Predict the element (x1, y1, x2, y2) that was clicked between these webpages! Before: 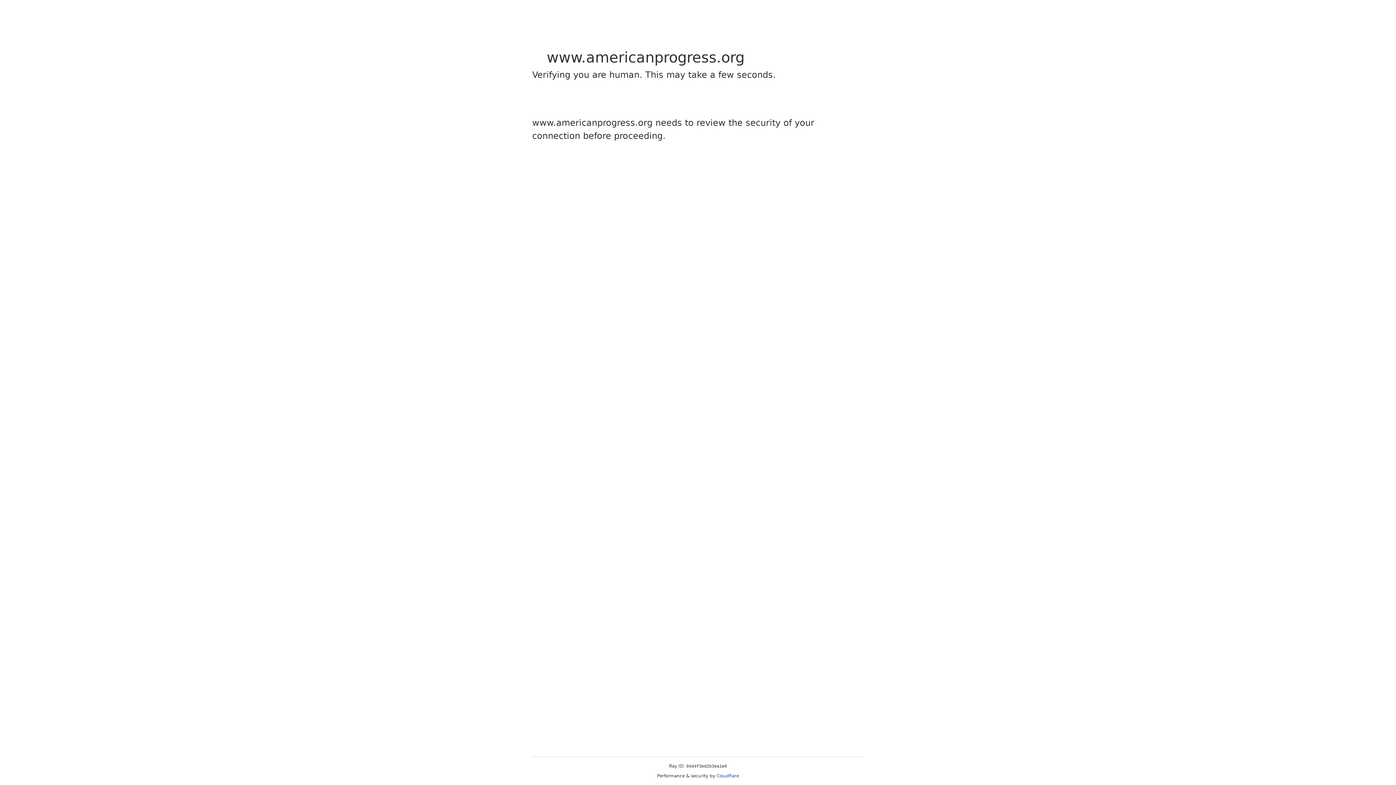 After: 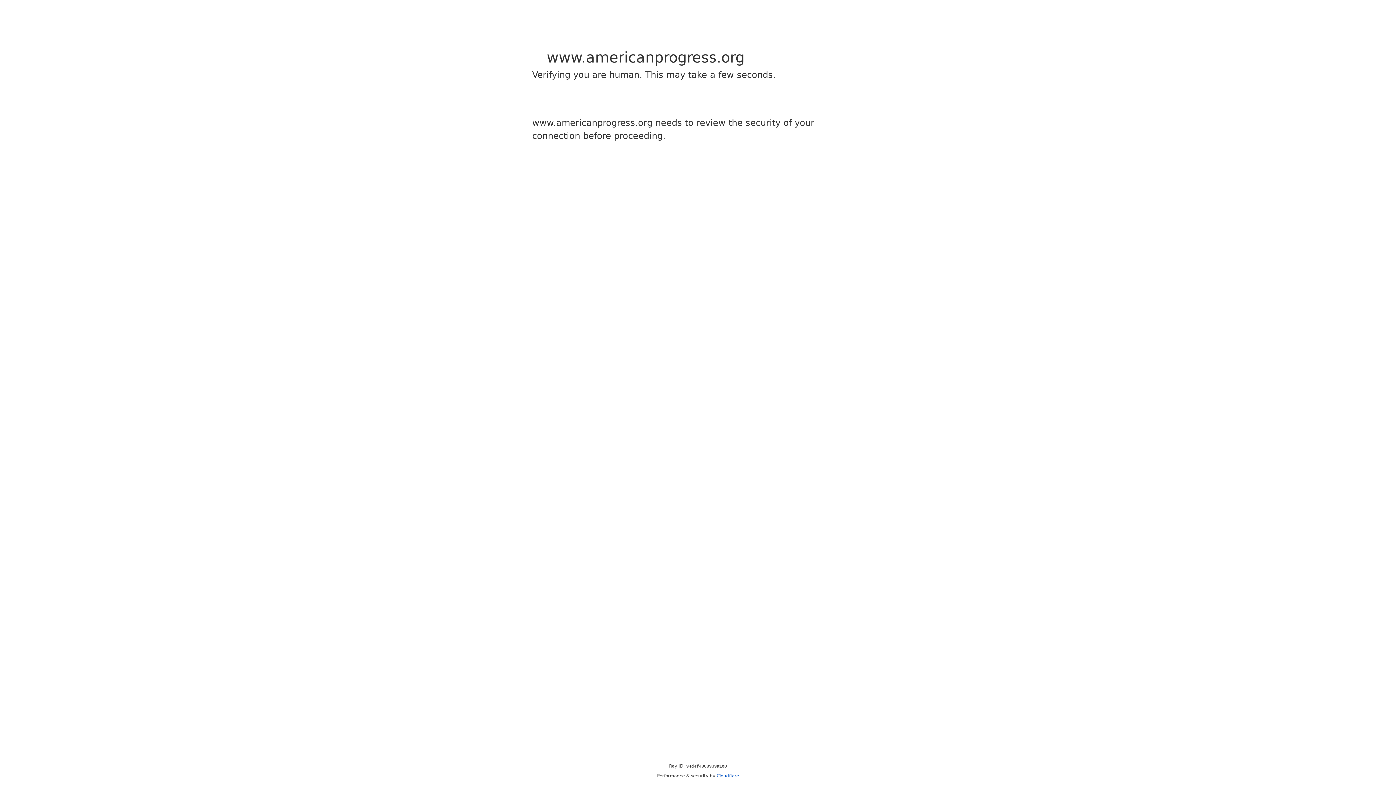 Action: bbox: (716, 773, 739, 778) label: Cloudflare